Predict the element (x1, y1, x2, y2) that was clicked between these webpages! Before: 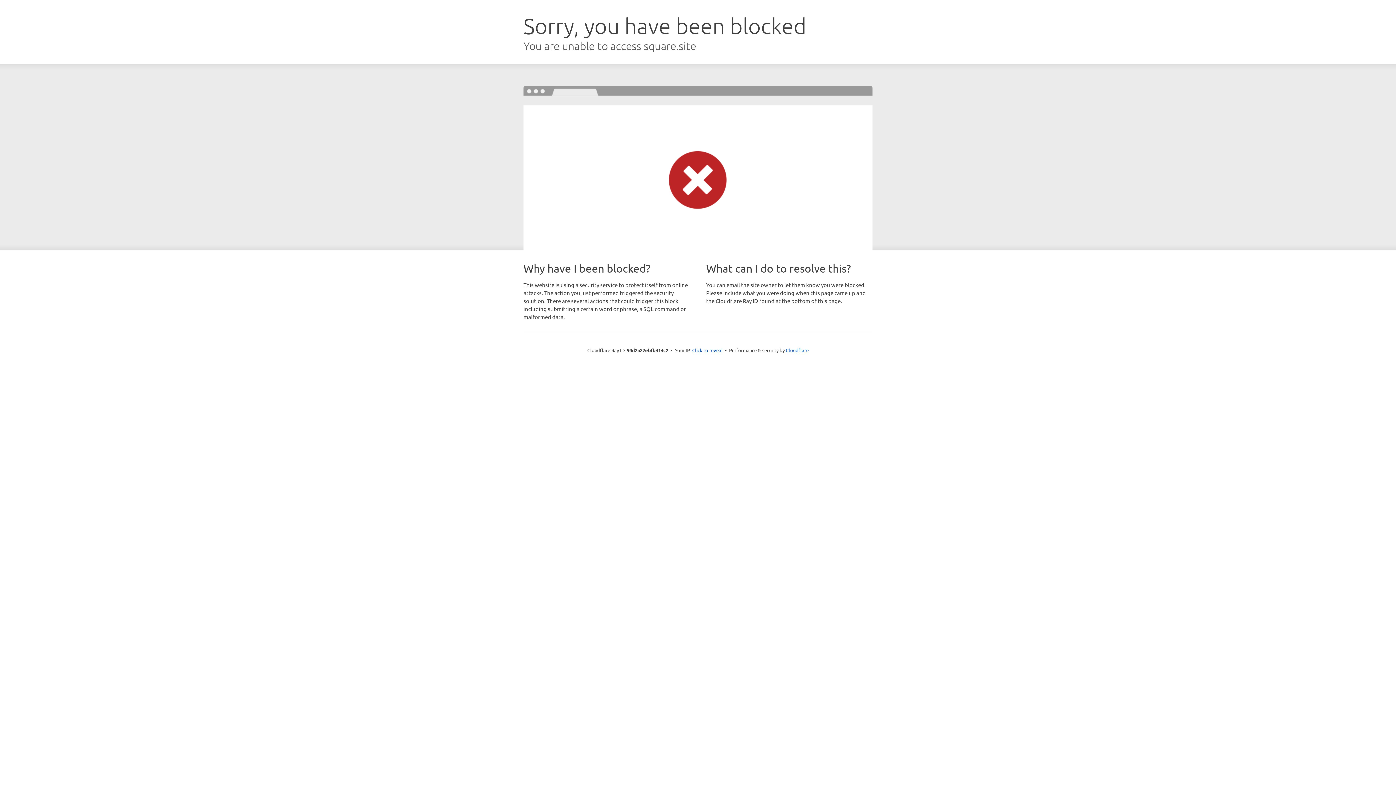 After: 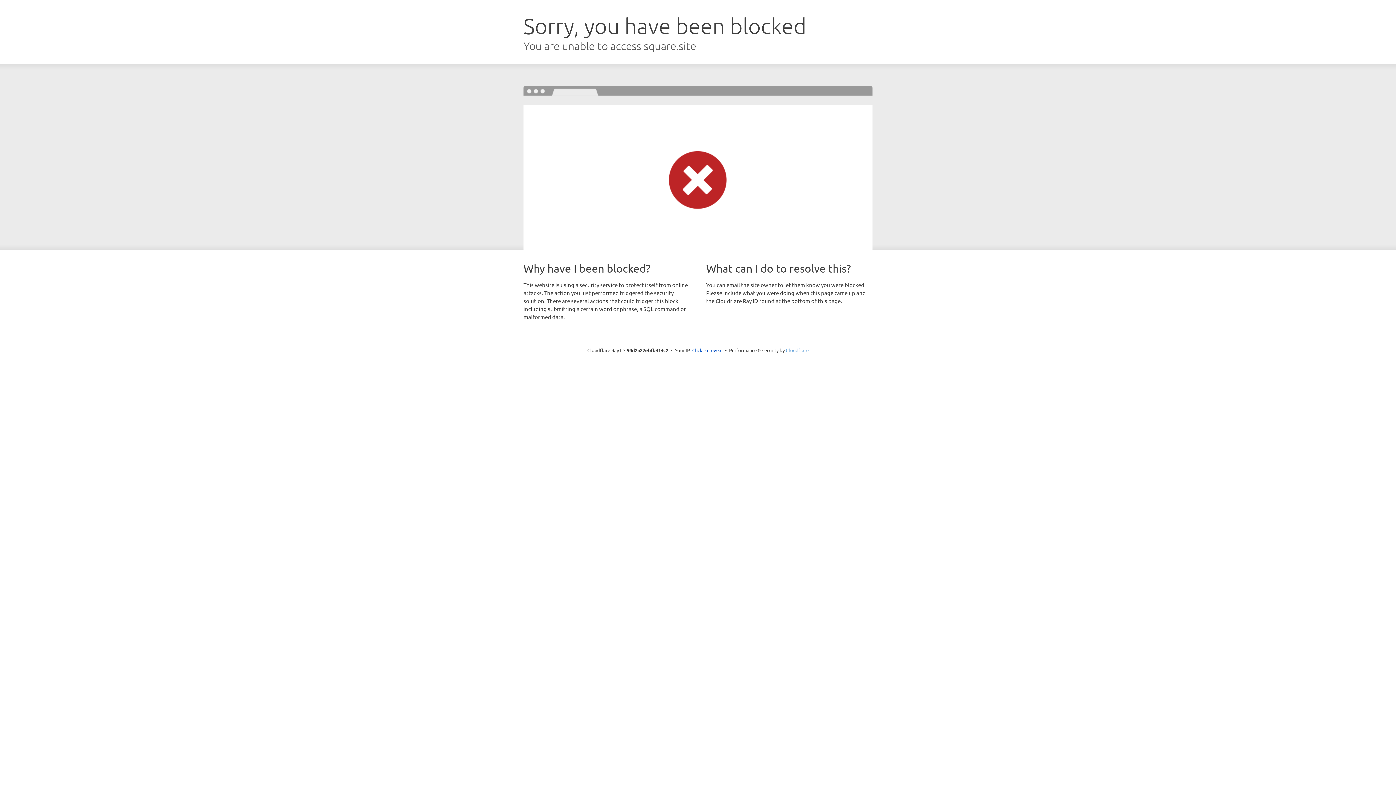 Action: bbox: (786, 347, 808, 353) label: Cloudflare